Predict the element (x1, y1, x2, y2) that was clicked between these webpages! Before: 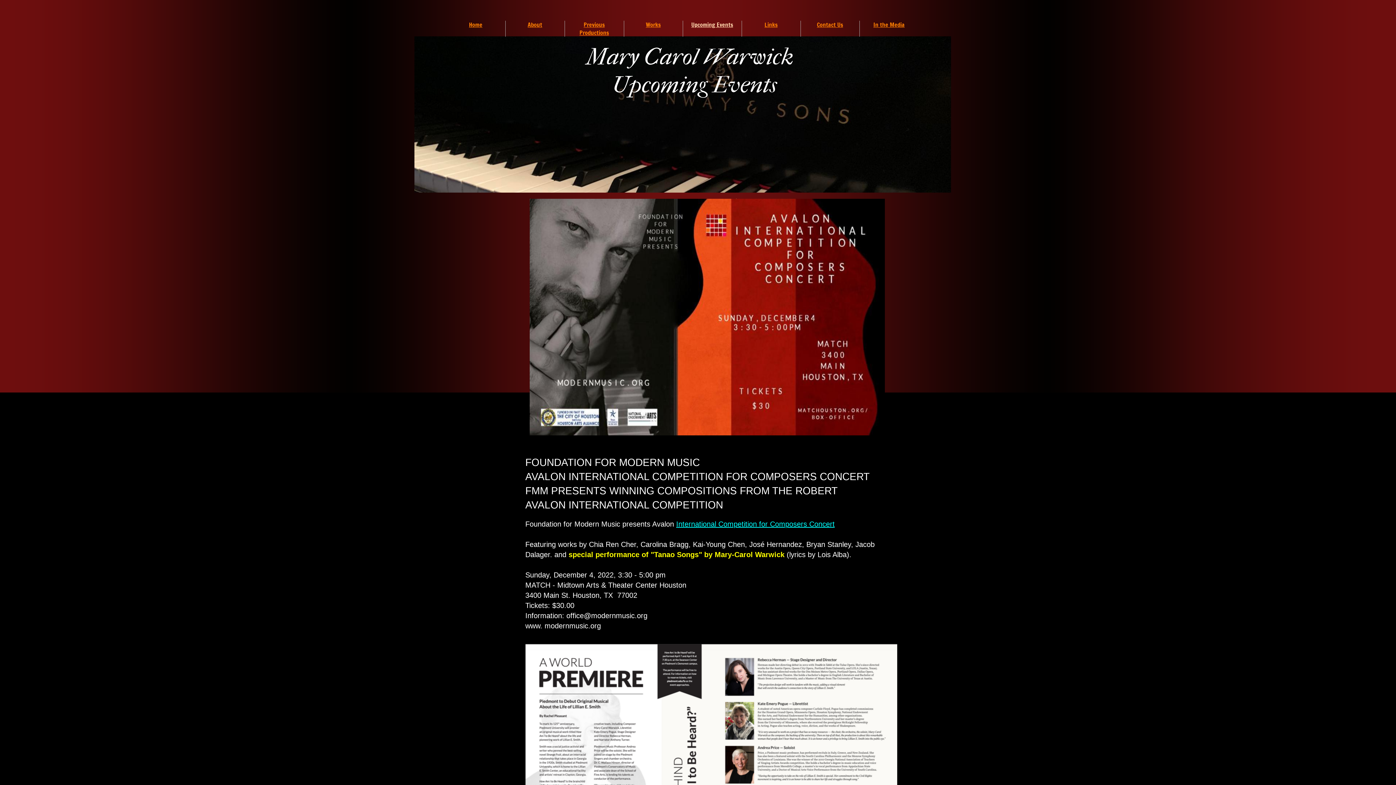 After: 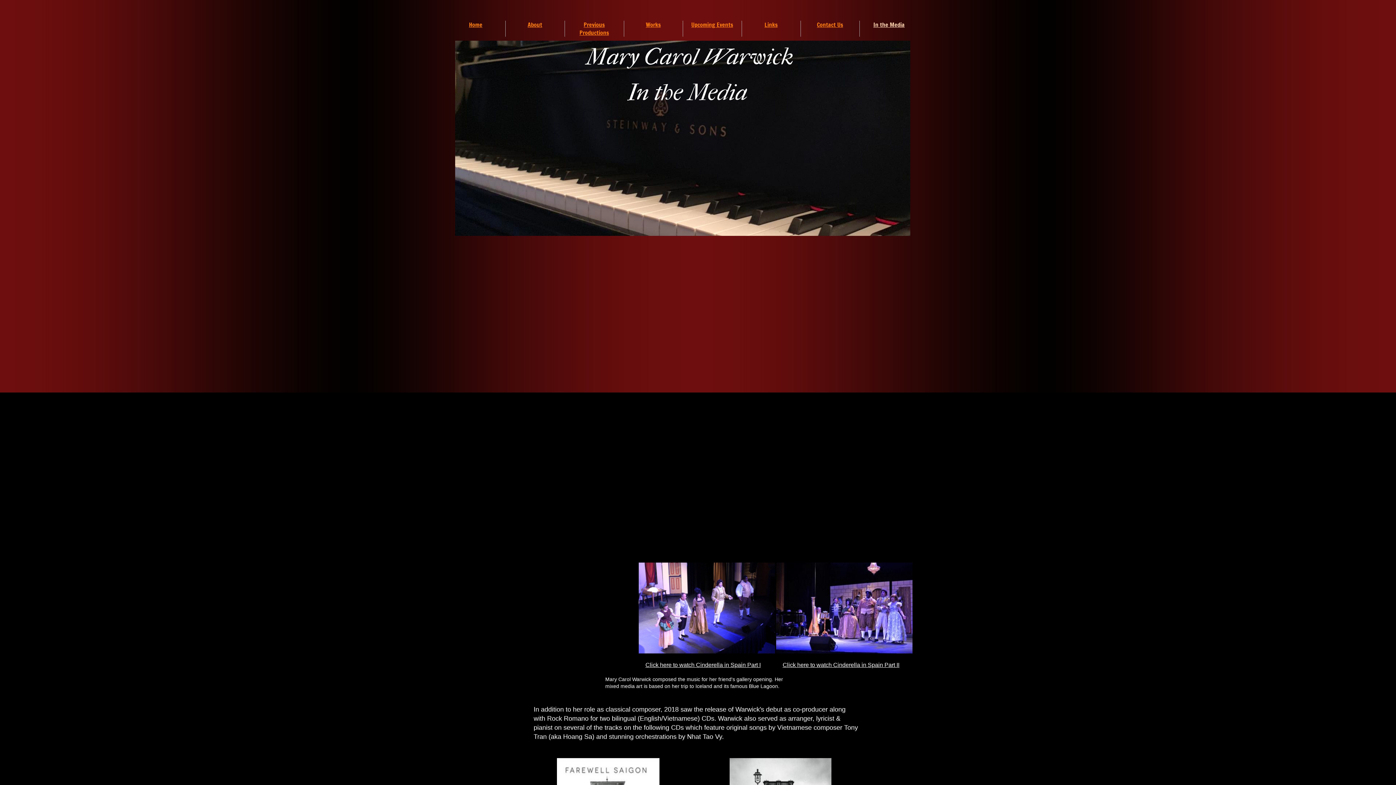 Action: bbox: (873, 20, 904, 28) label: In the Media